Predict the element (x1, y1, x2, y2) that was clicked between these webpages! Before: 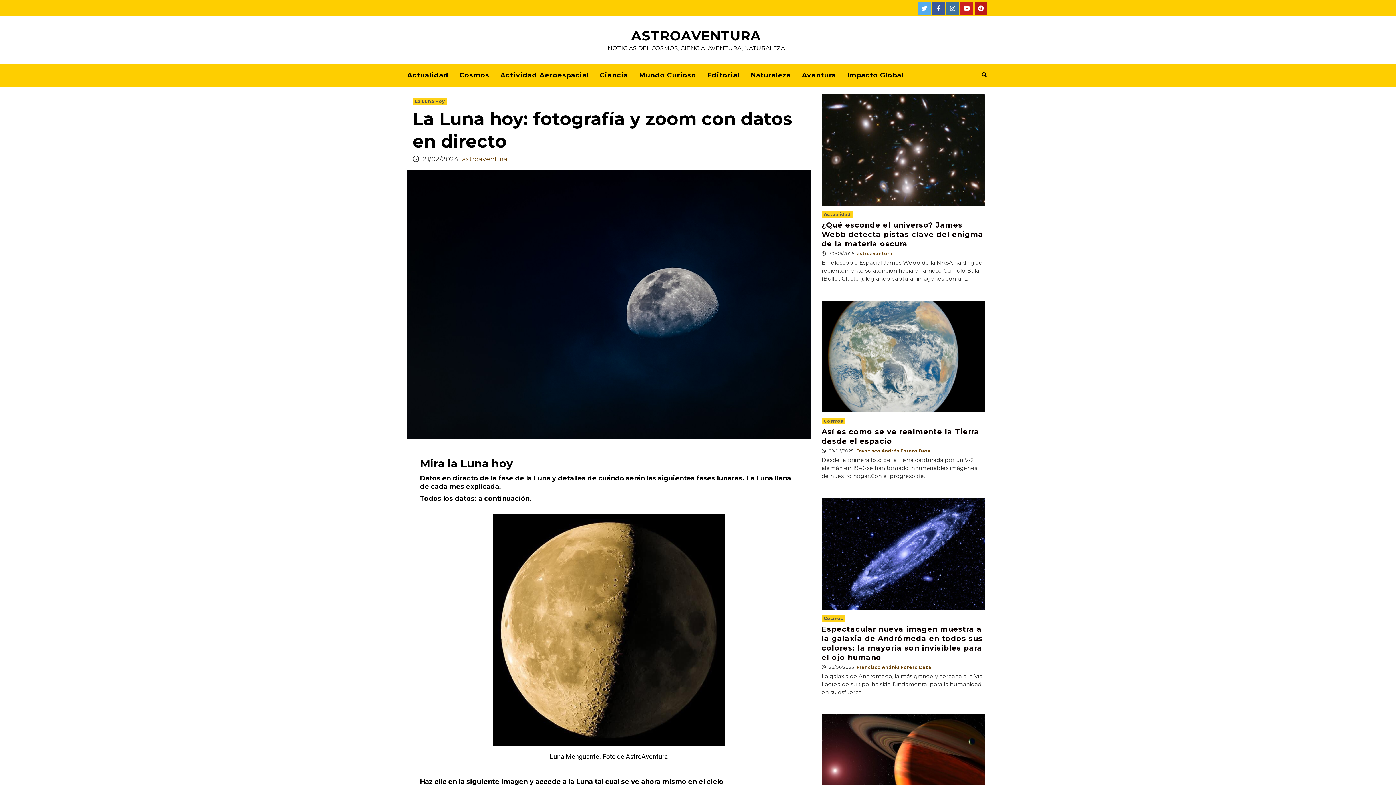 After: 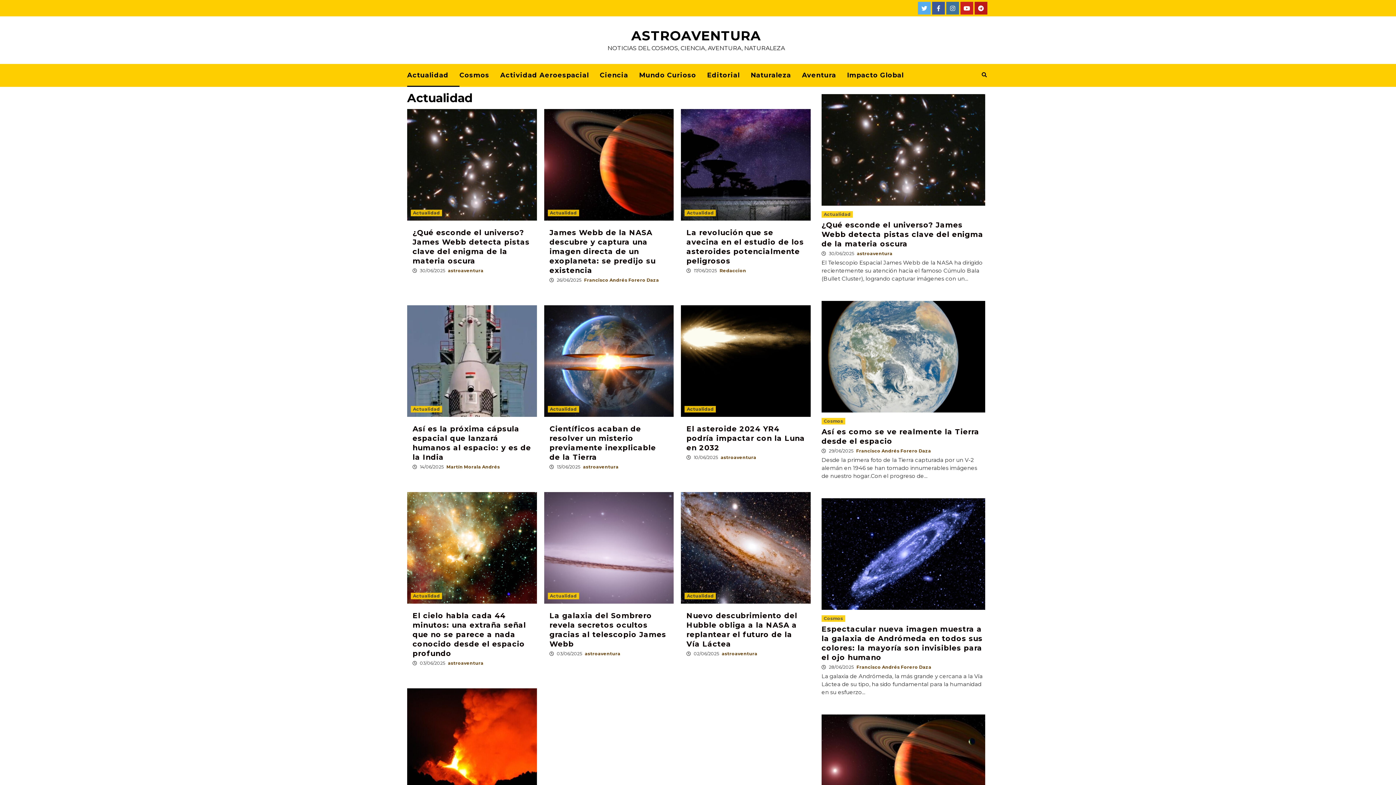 Action: bbox: (821, 211, 853, 217) label: Actualidad